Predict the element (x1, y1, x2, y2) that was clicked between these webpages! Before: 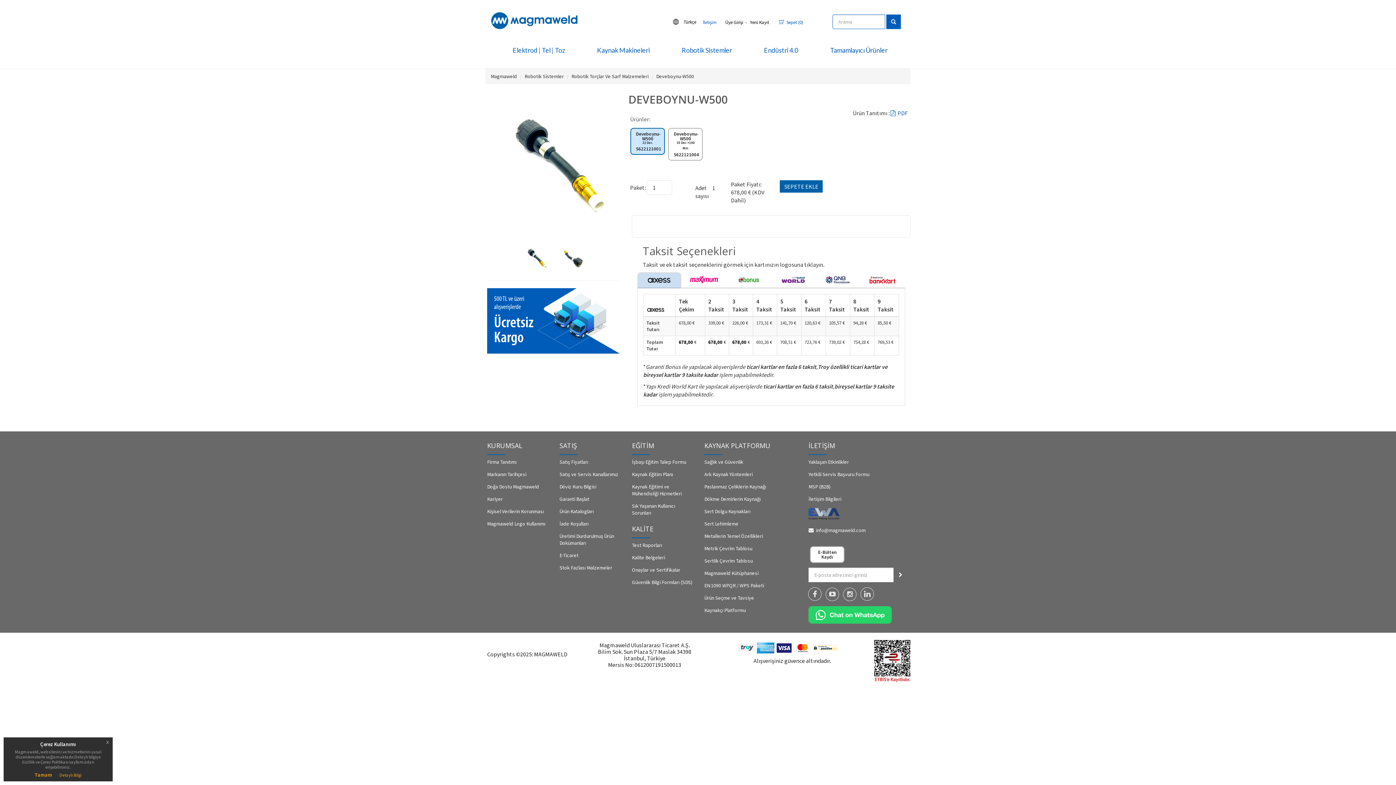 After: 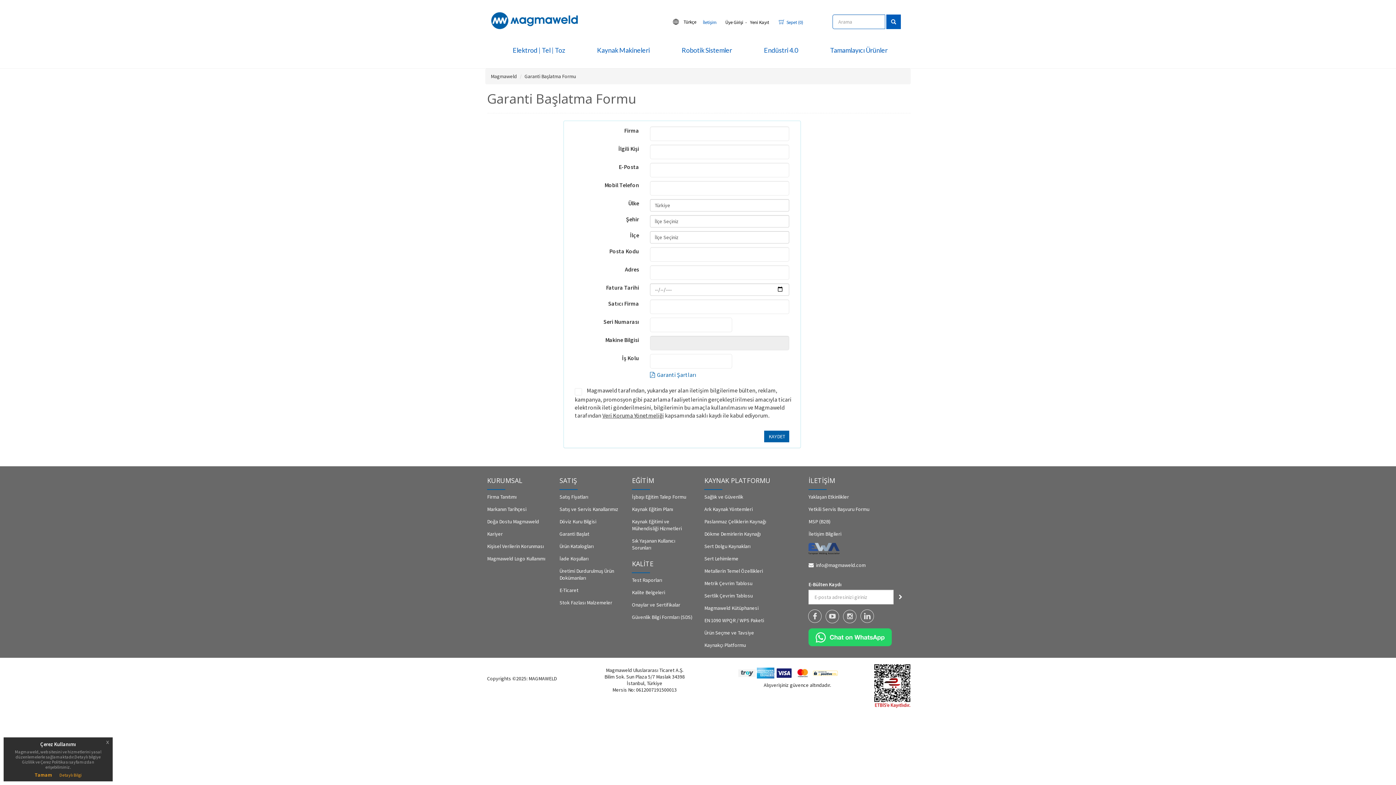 Action: bbox: (559, 495, 589, 502) label: Garanti Başlat